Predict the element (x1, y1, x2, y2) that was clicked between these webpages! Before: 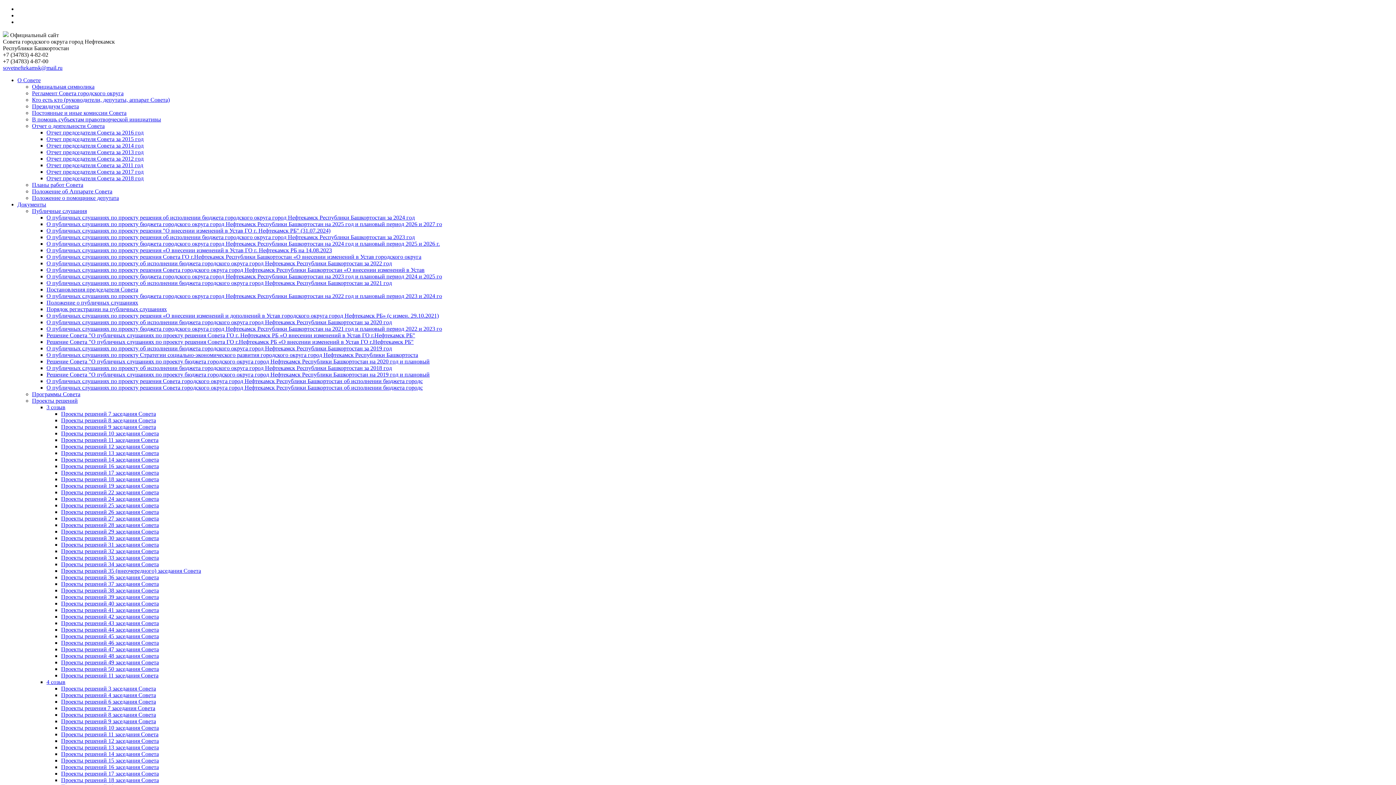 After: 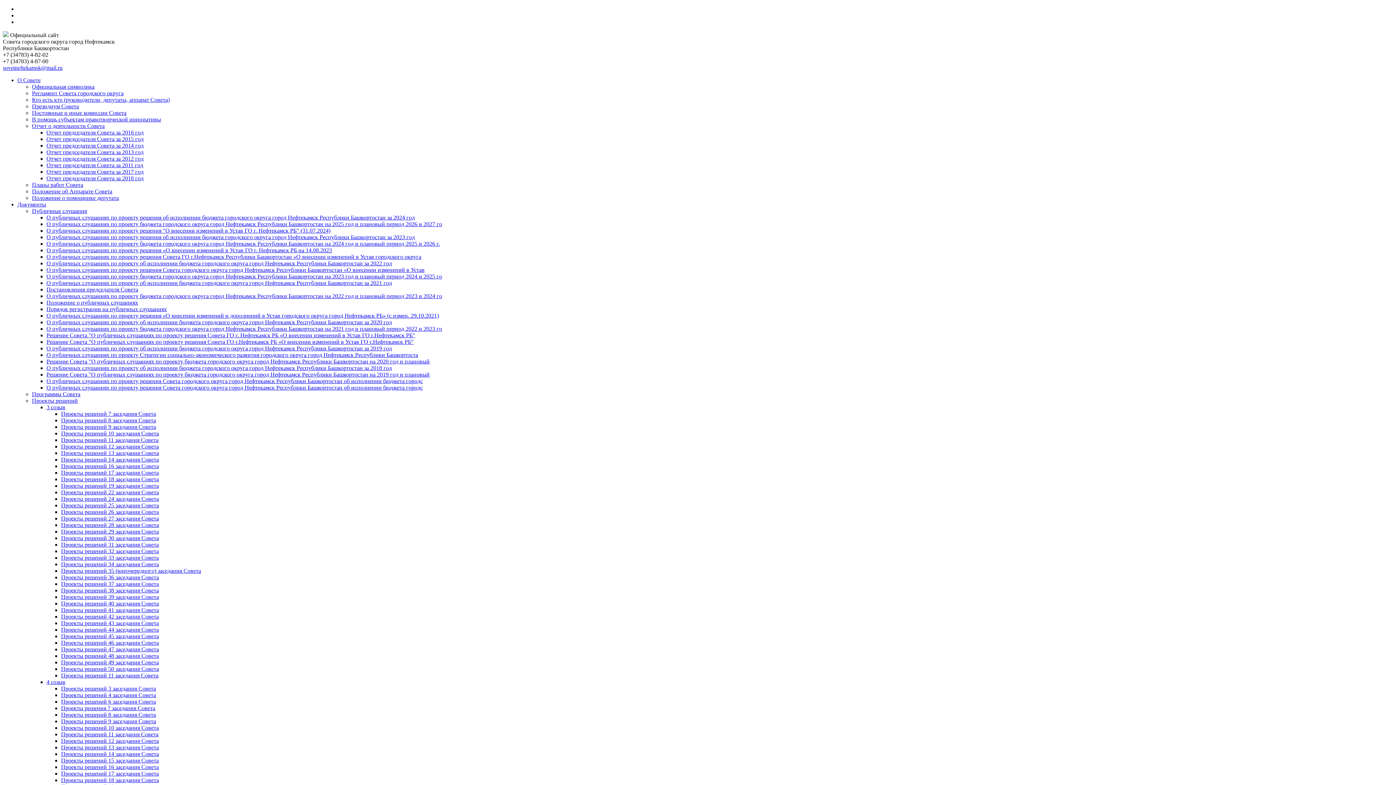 Action: label: Документы bbox: (17, 201, 46, 207)